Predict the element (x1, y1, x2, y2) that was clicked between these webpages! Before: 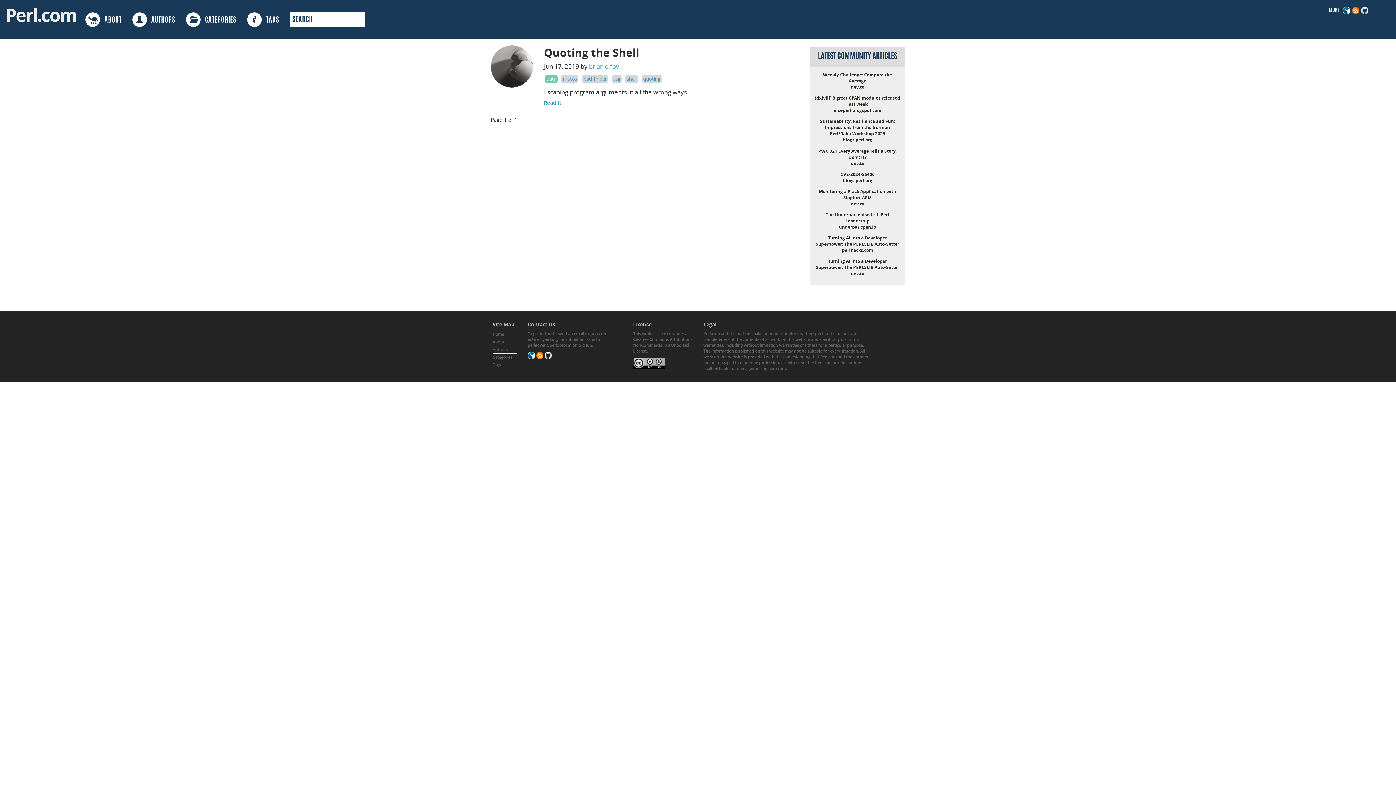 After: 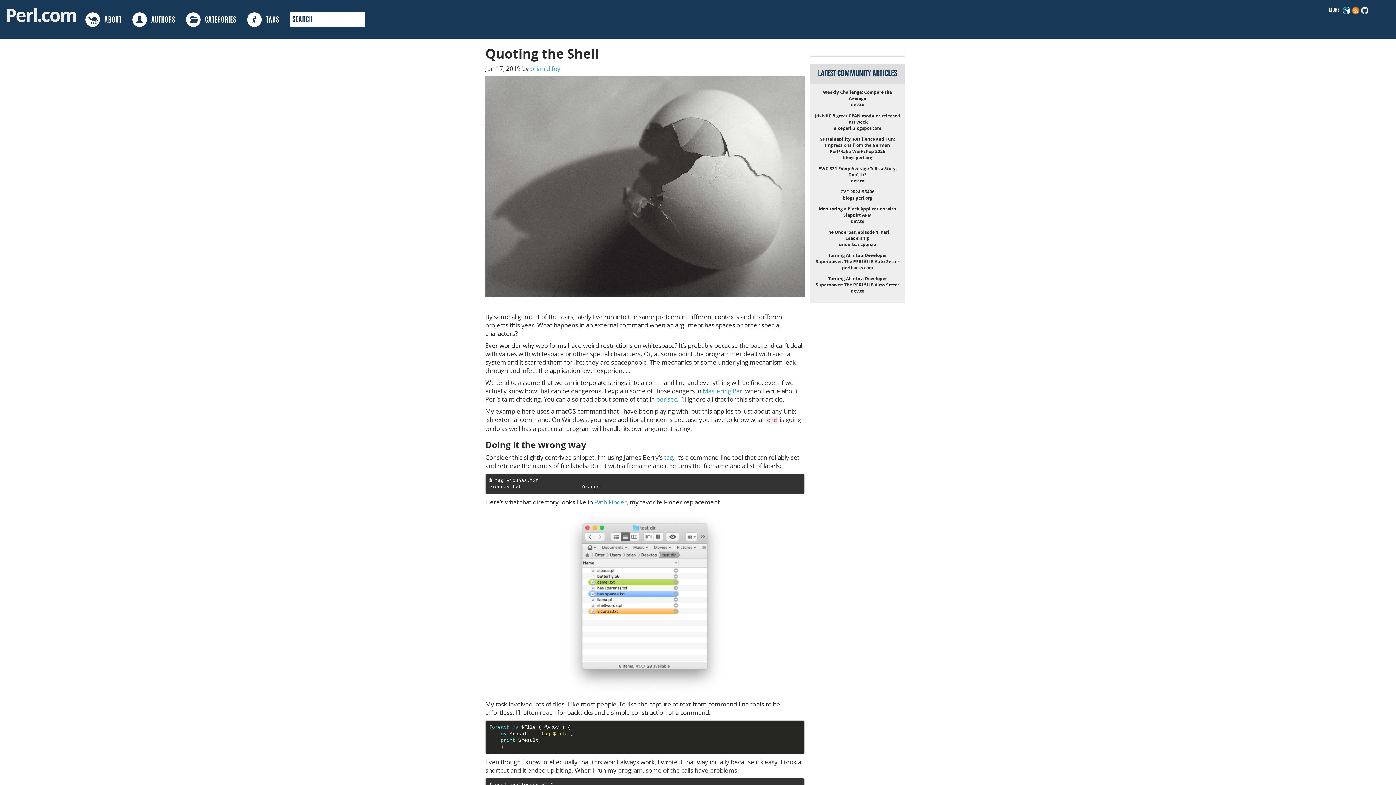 Action: label: Quoting the Shell bbox: (544, 46, 772, 58)